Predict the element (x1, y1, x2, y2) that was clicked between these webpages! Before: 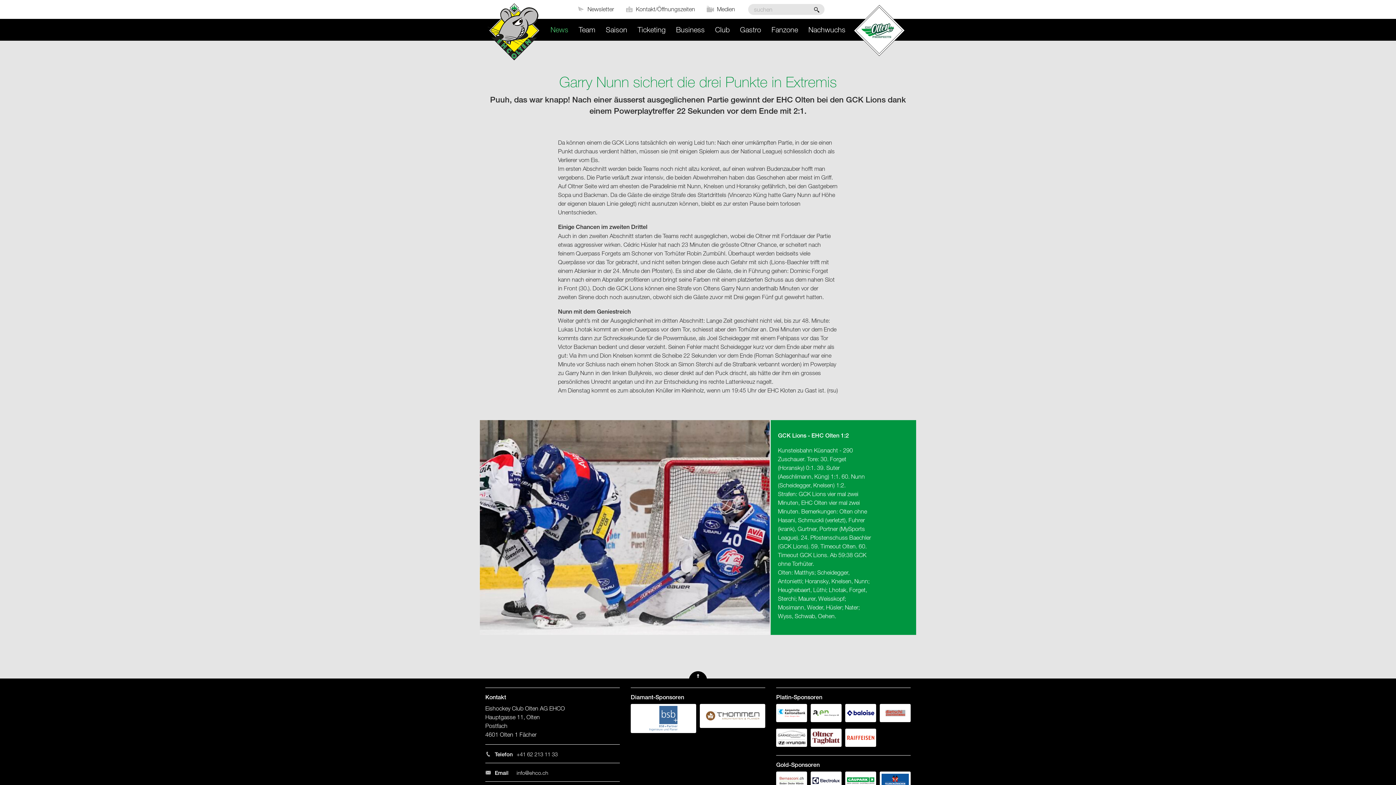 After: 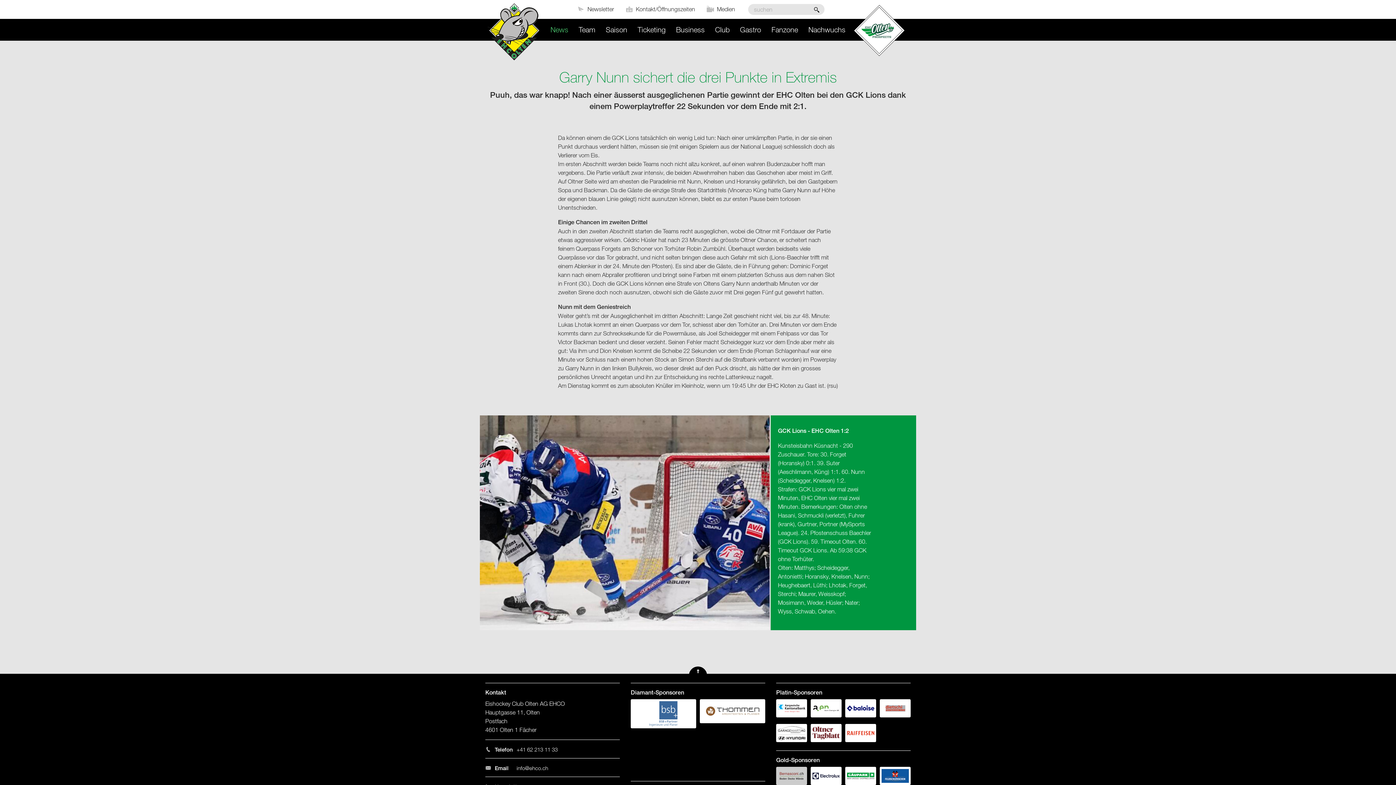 Action: bbox: (776, 772, 807, 790)